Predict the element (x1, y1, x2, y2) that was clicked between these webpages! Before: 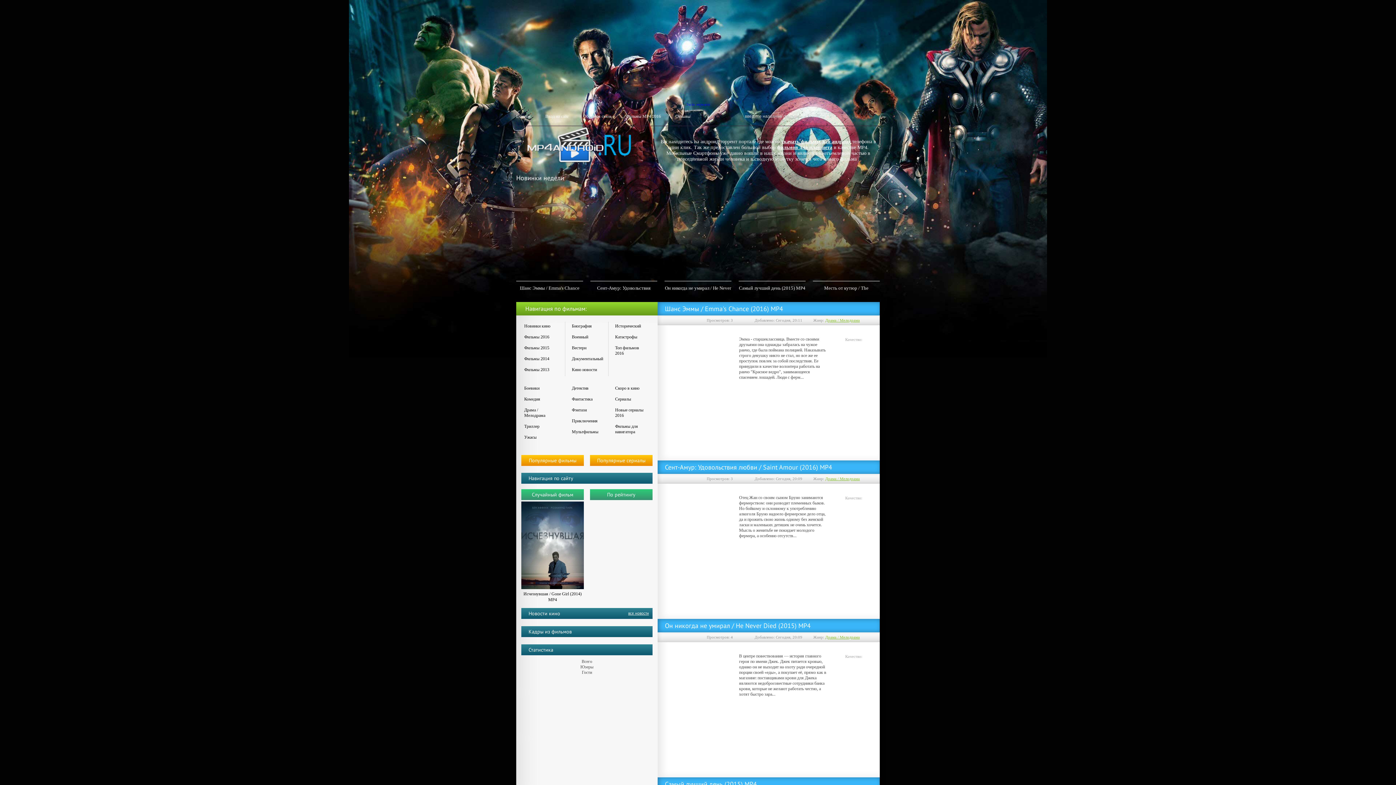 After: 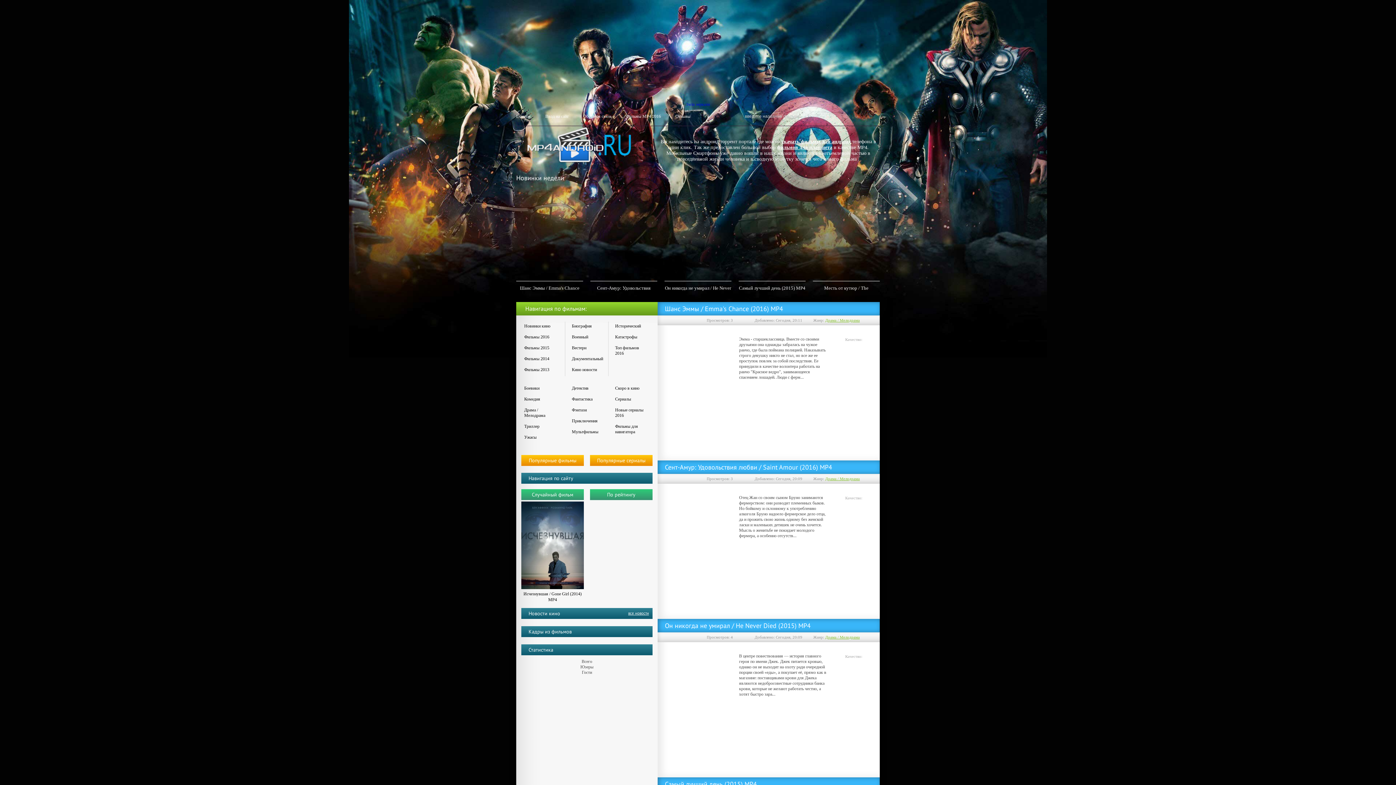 Action: label: 4 bbox: (683, 634, 689, 641)